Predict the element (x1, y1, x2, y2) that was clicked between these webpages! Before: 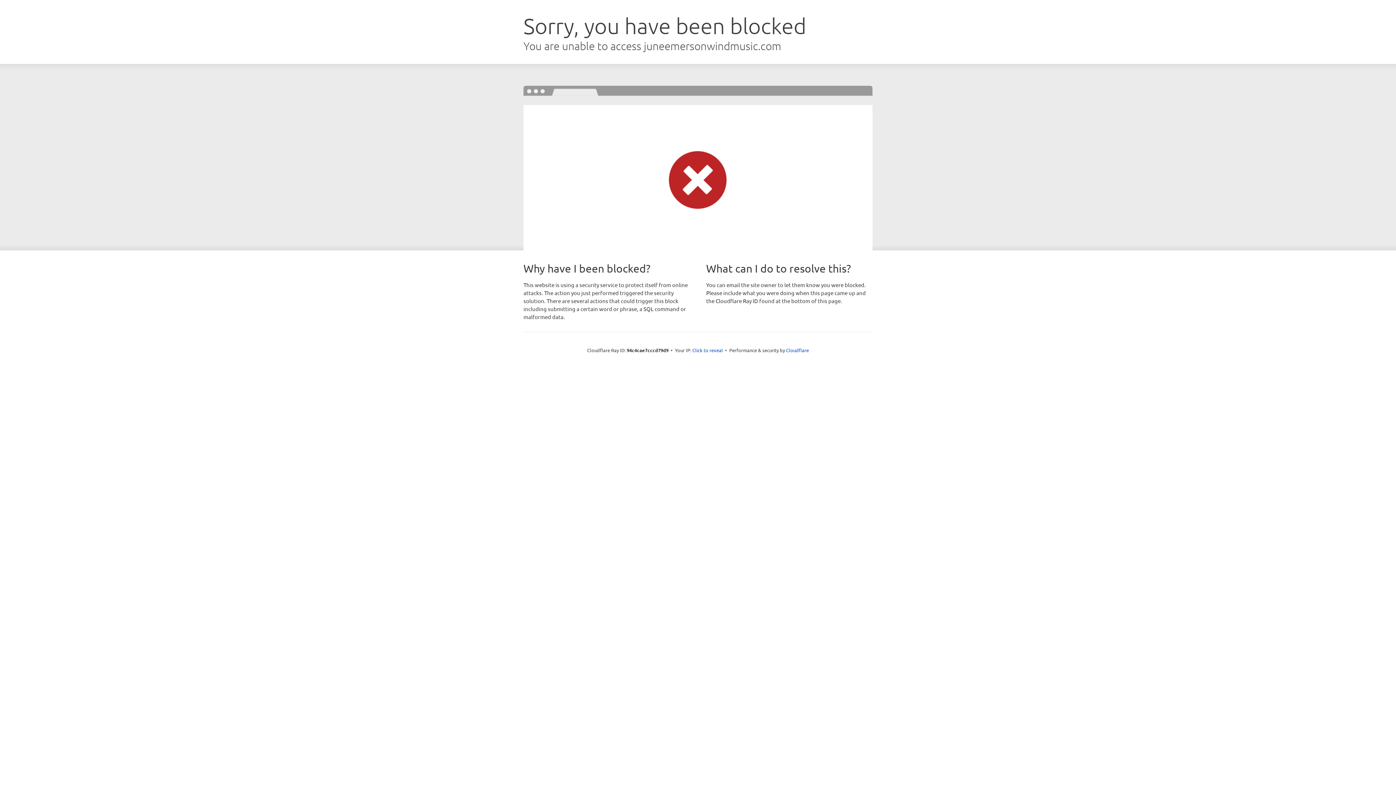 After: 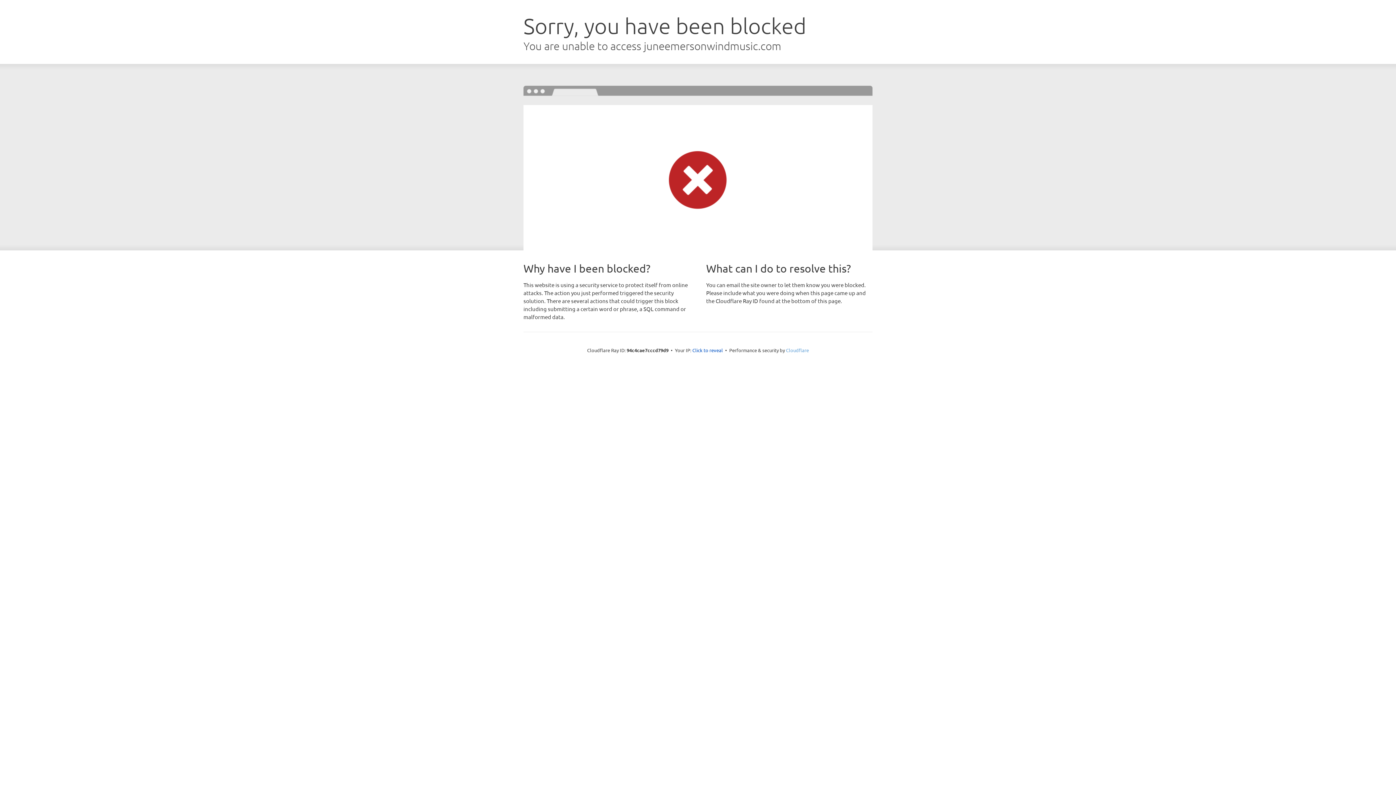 Action: label: Cloudflare bbox: (786, 347, 809, 353)